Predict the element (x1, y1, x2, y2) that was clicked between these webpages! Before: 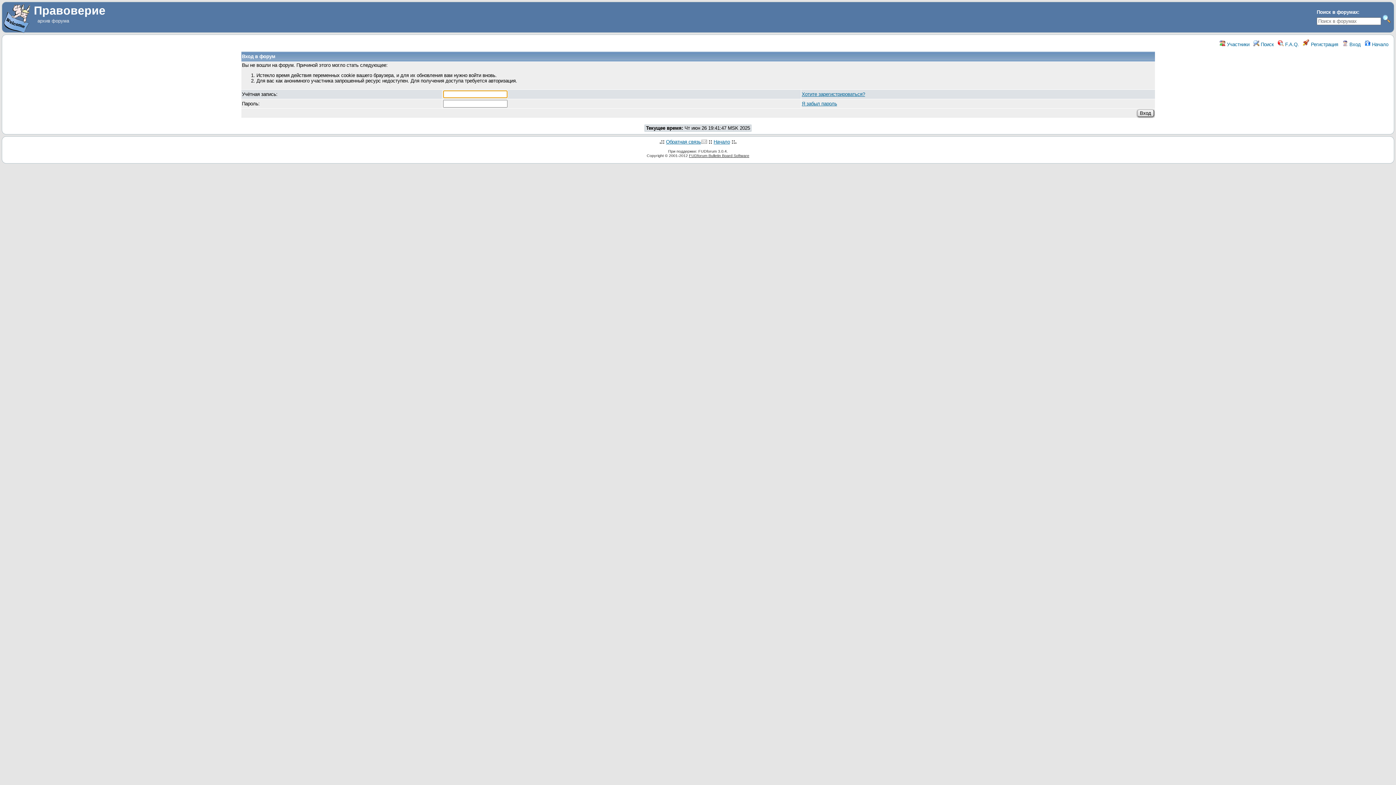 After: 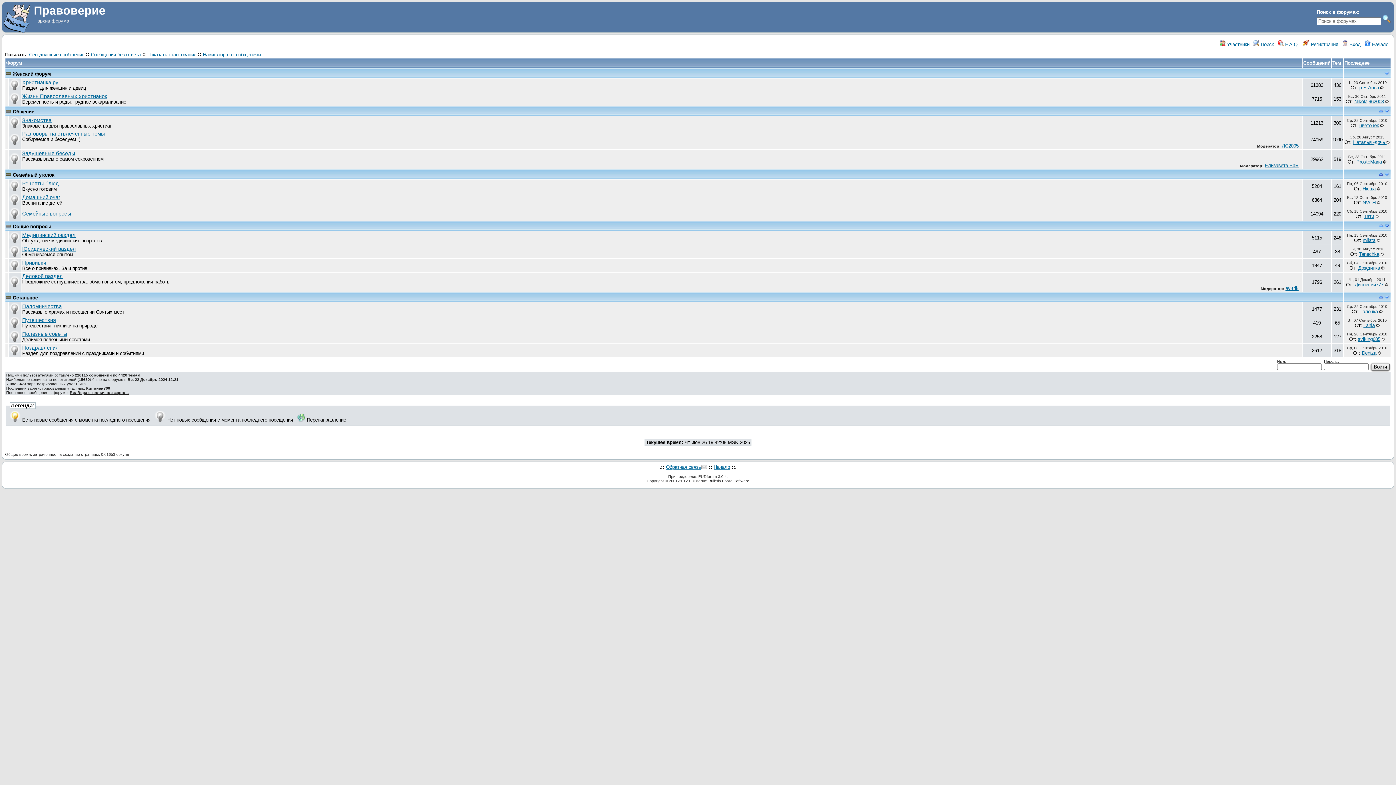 Action: label: Правоверие bbox: (30, 10, 109, 15)